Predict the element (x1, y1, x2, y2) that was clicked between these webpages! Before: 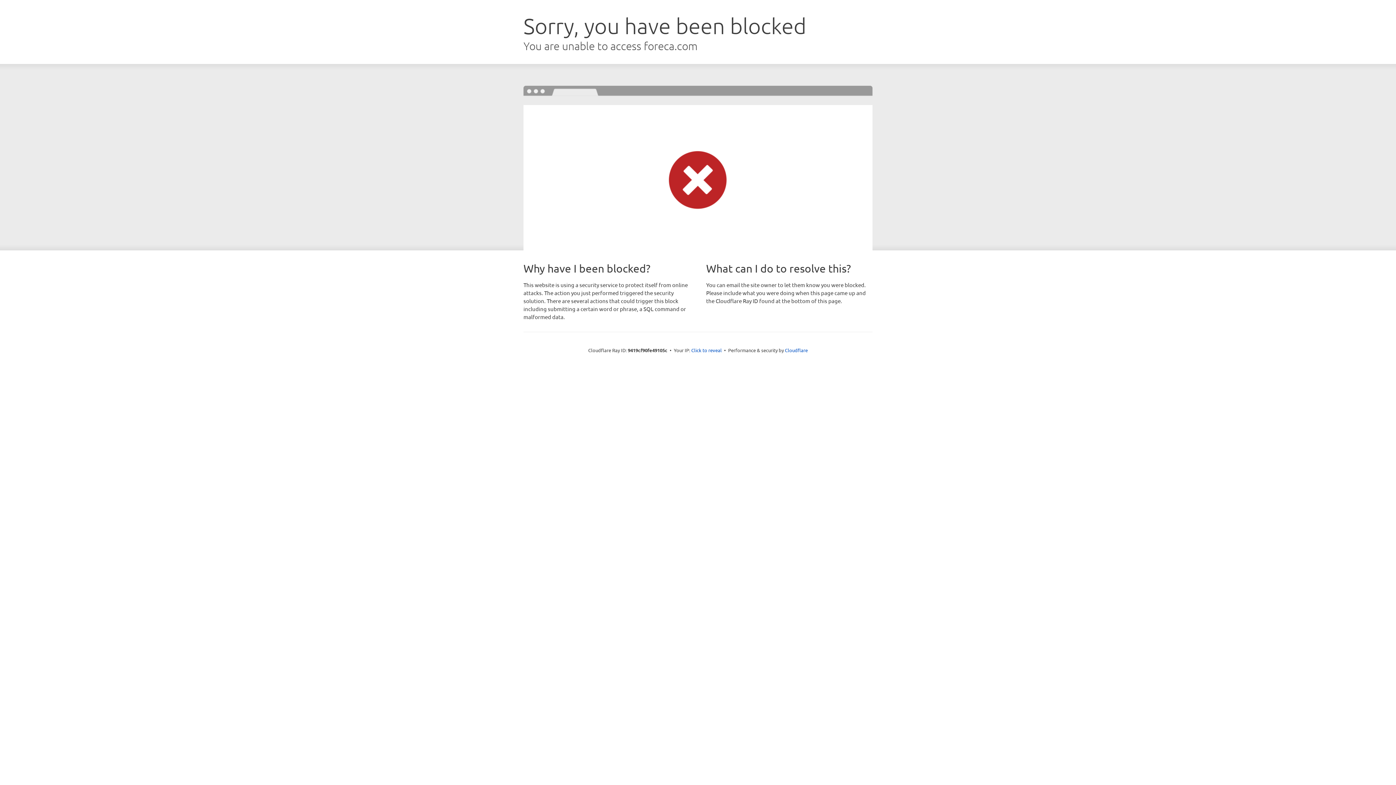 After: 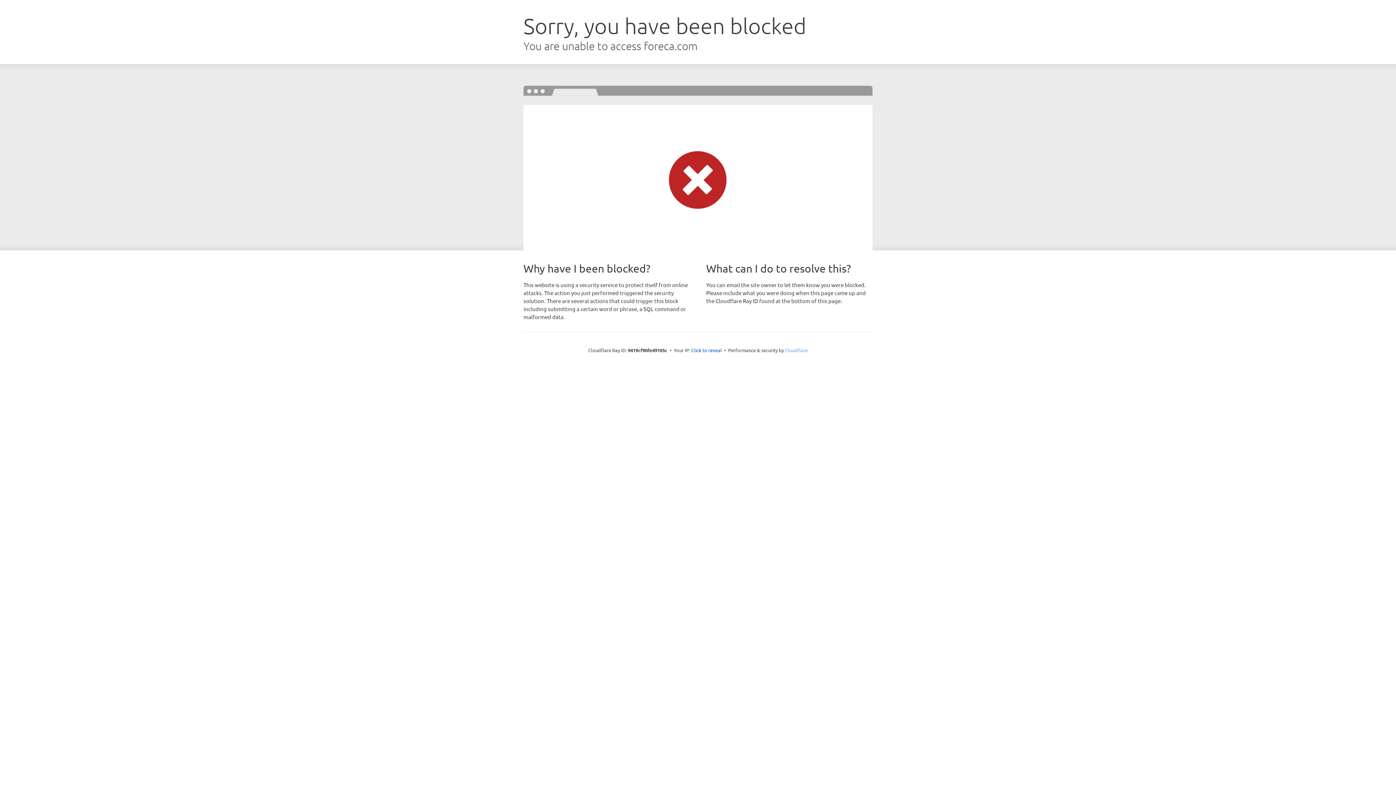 Action: bbox: (785, 347, 808, 353) label: Cloudflare